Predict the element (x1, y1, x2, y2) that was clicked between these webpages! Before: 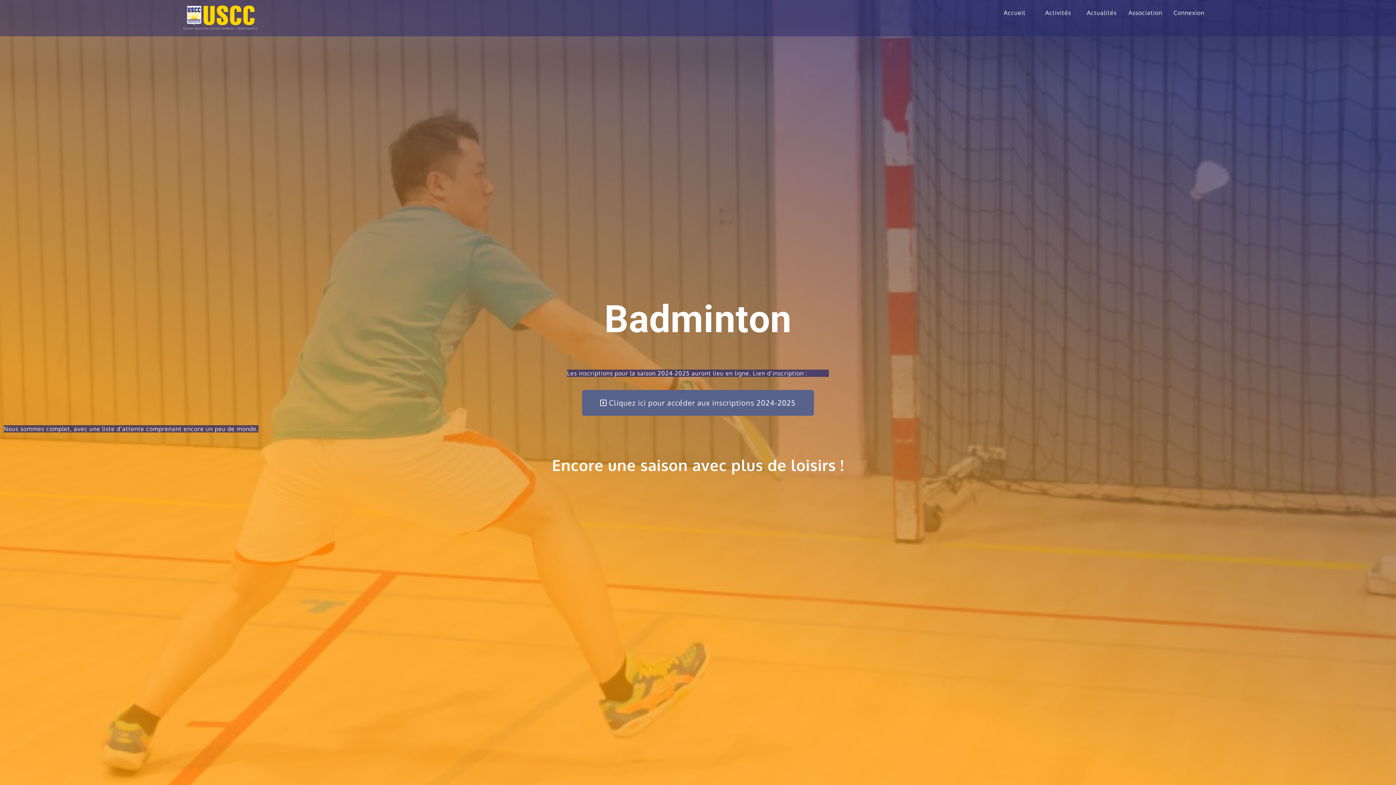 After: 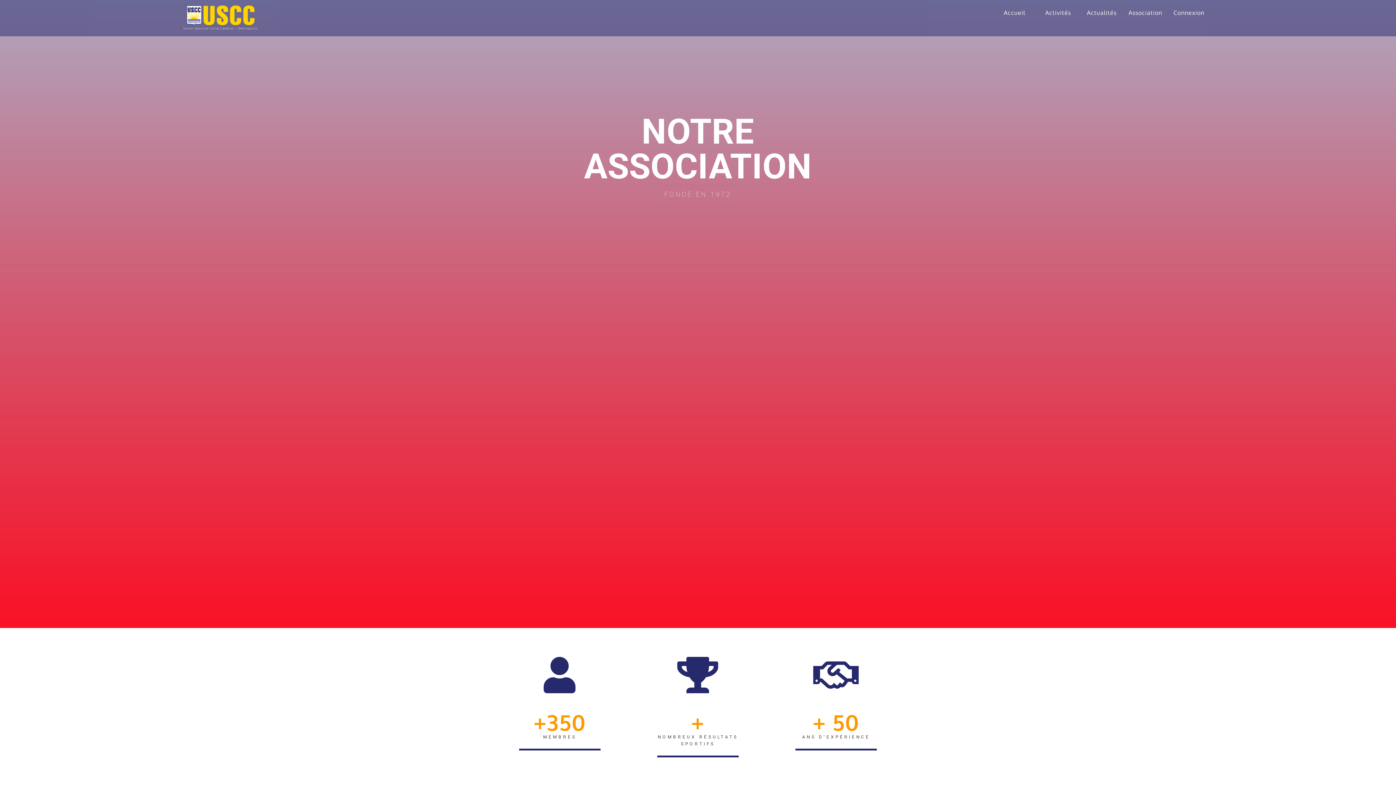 Action: bbox: (1123, 7, 1167, 18) label: Association